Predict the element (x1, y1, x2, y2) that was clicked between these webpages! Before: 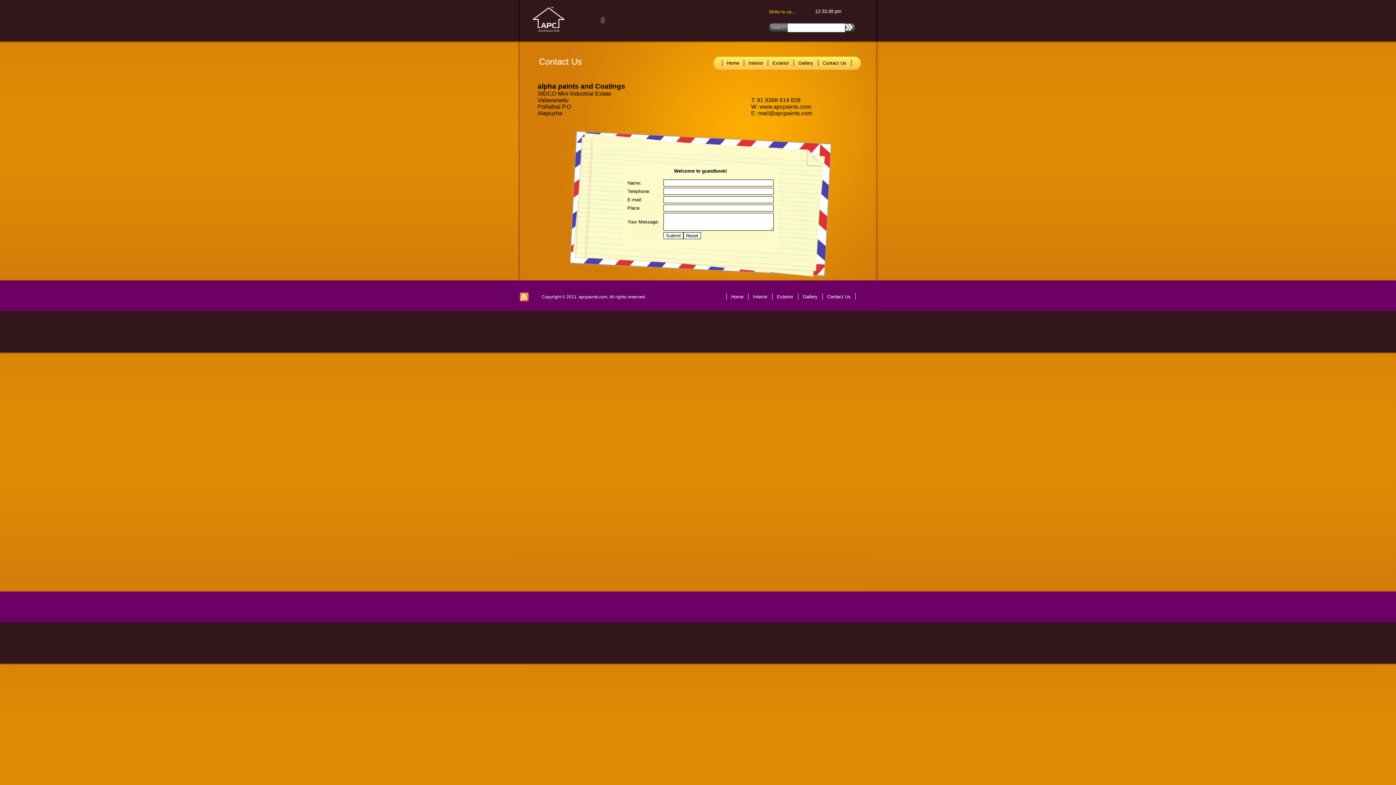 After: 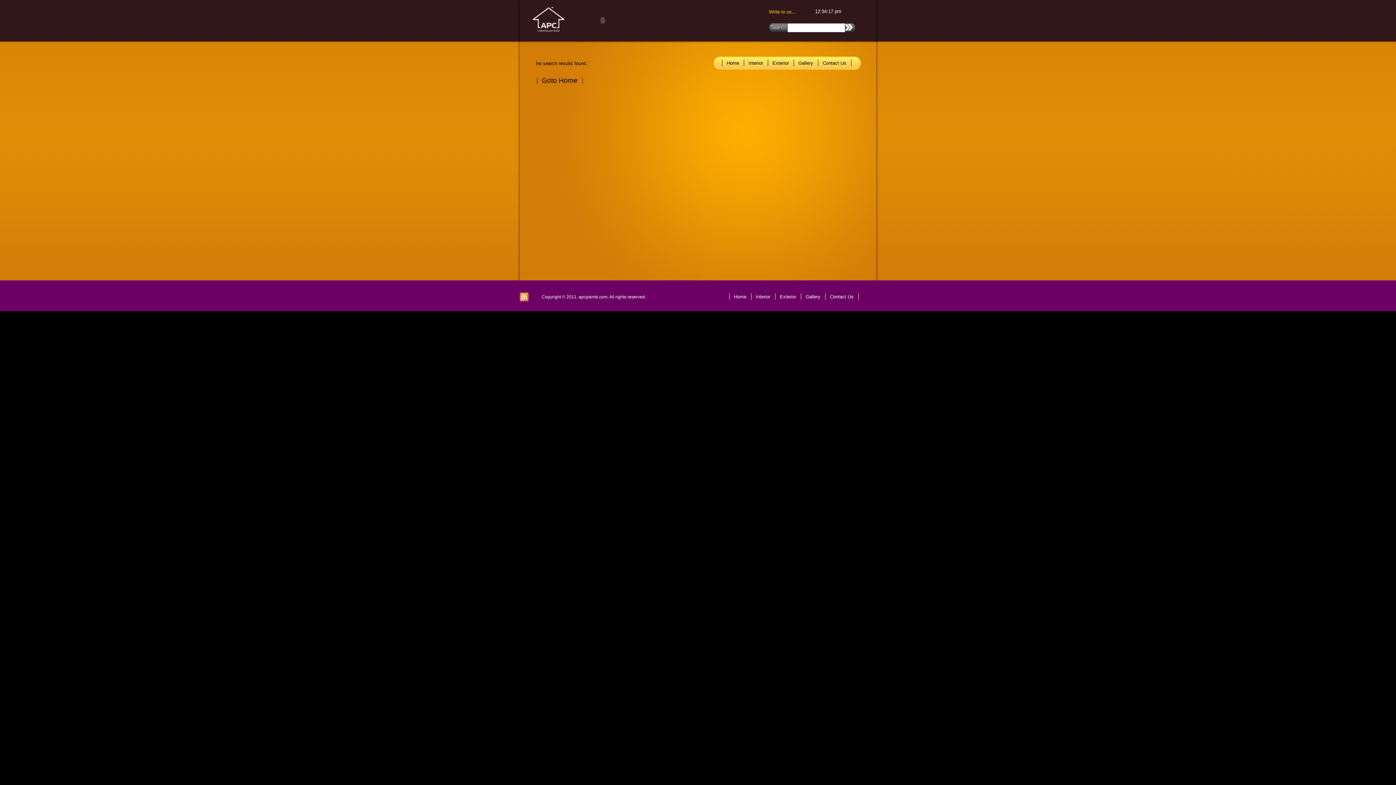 Action: bbox: (842, 24, 850, 29) label:       